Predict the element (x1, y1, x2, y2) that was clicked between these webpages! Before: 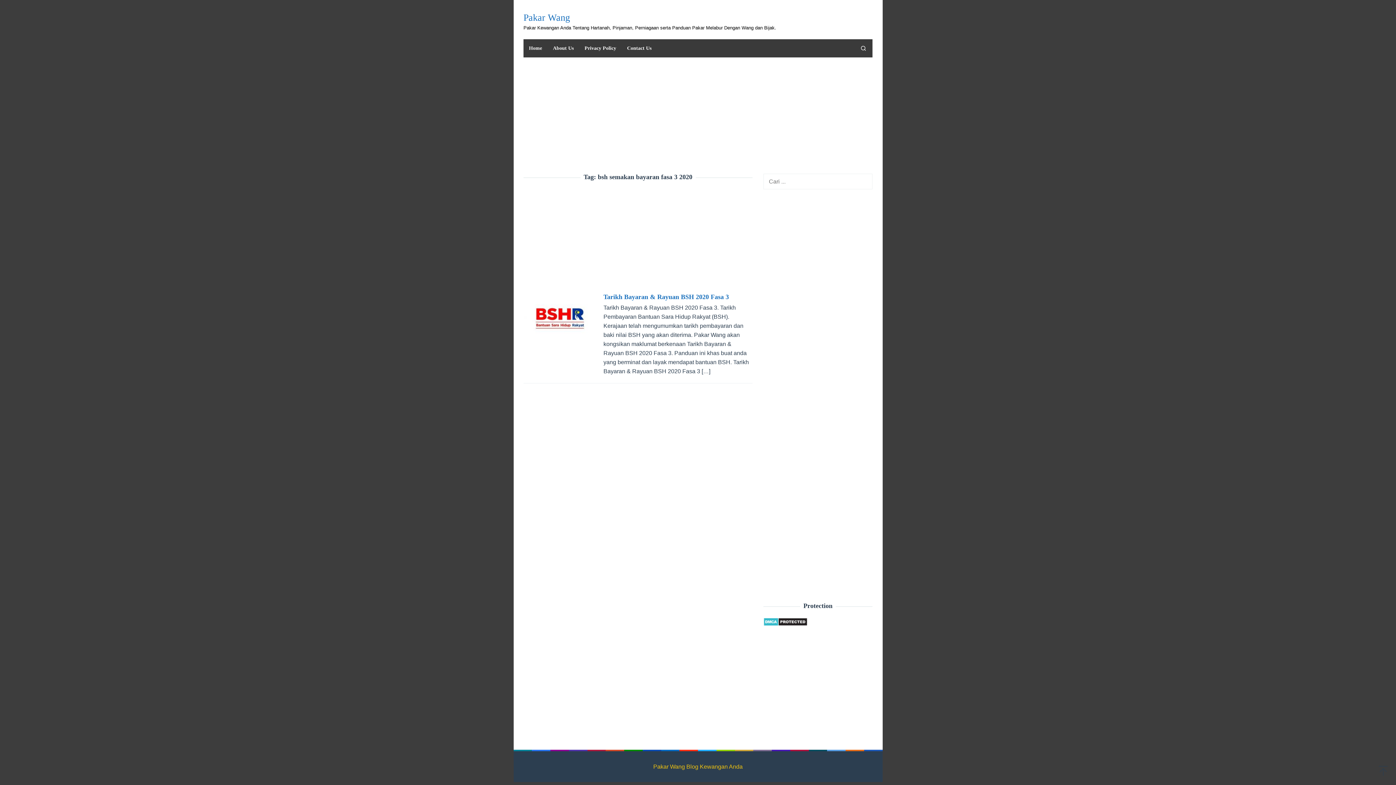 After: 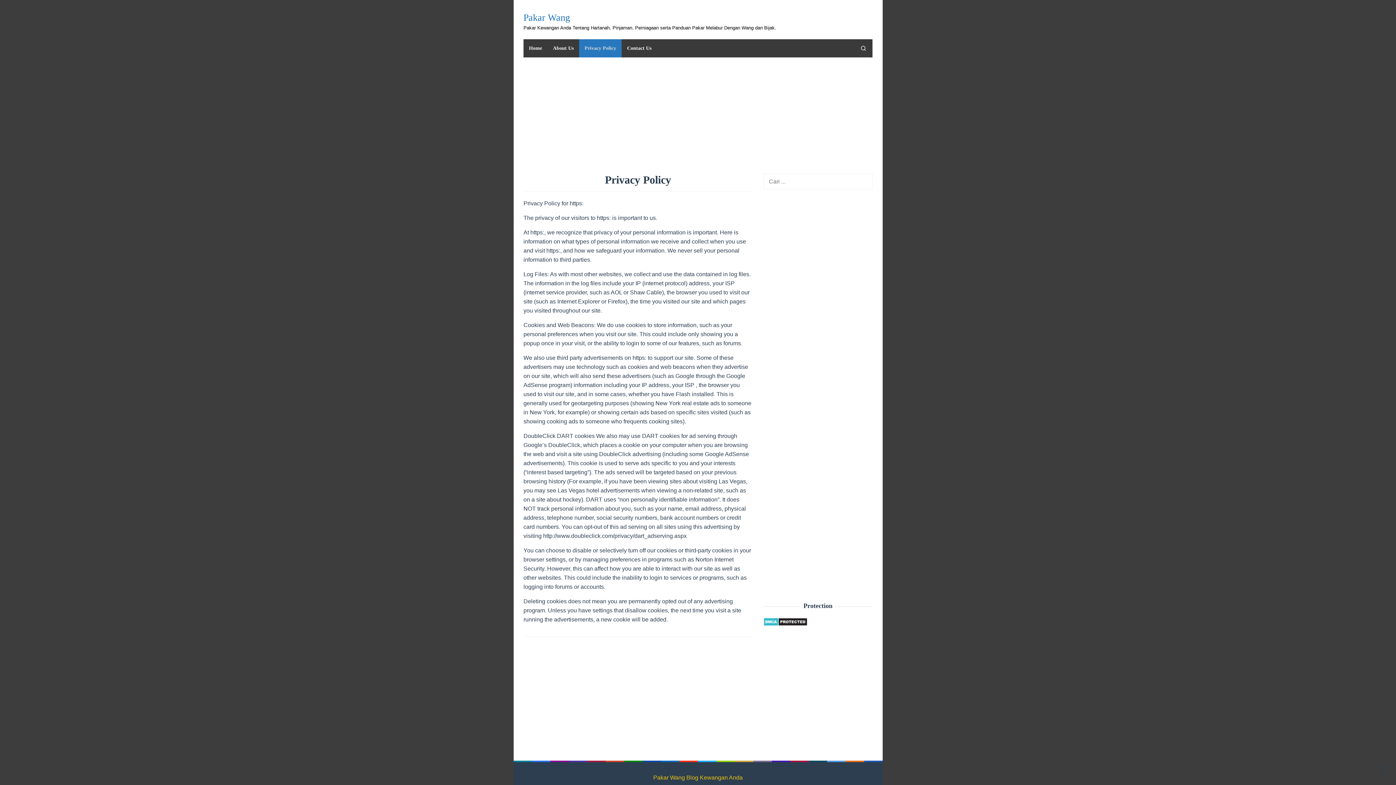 Action: label: Privacy Policy bbox: (579, 39, 621, 57)